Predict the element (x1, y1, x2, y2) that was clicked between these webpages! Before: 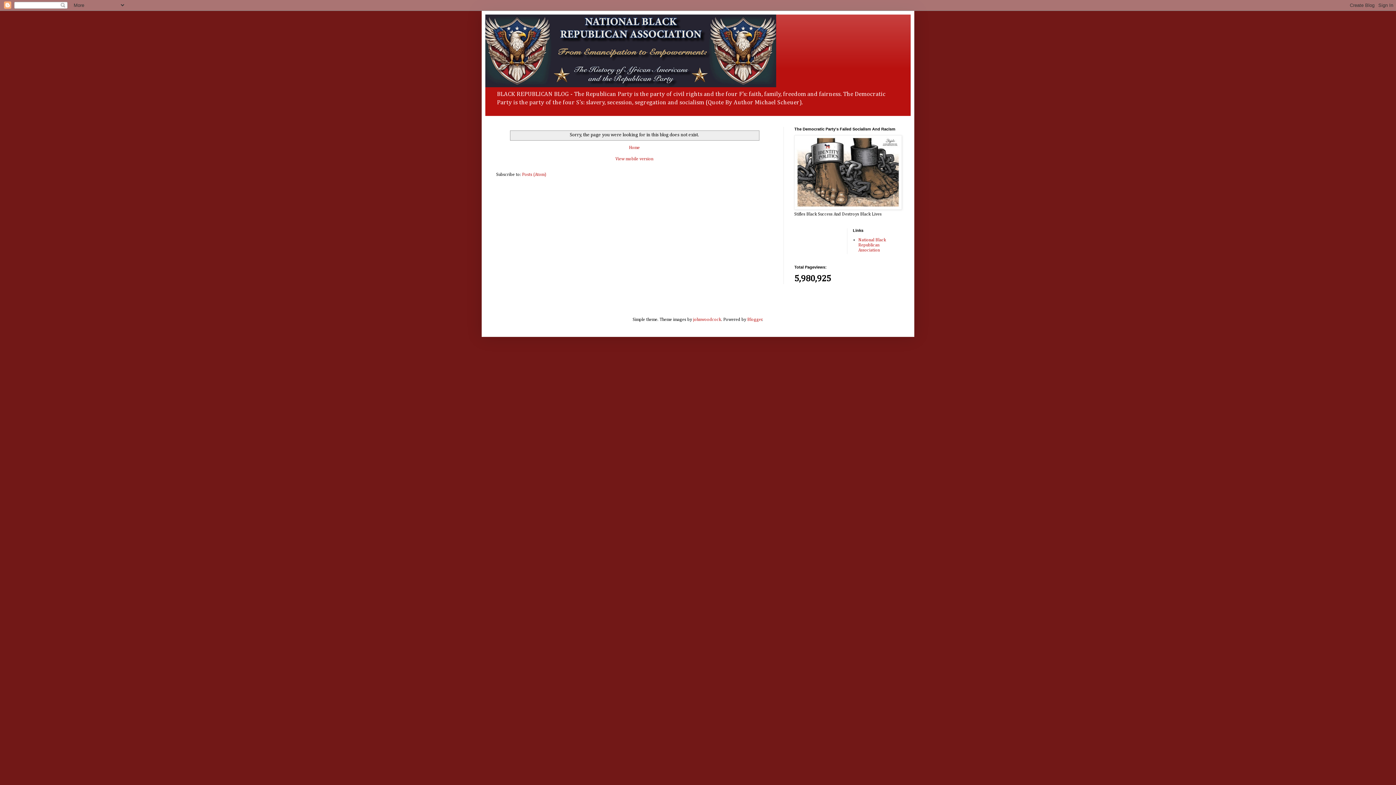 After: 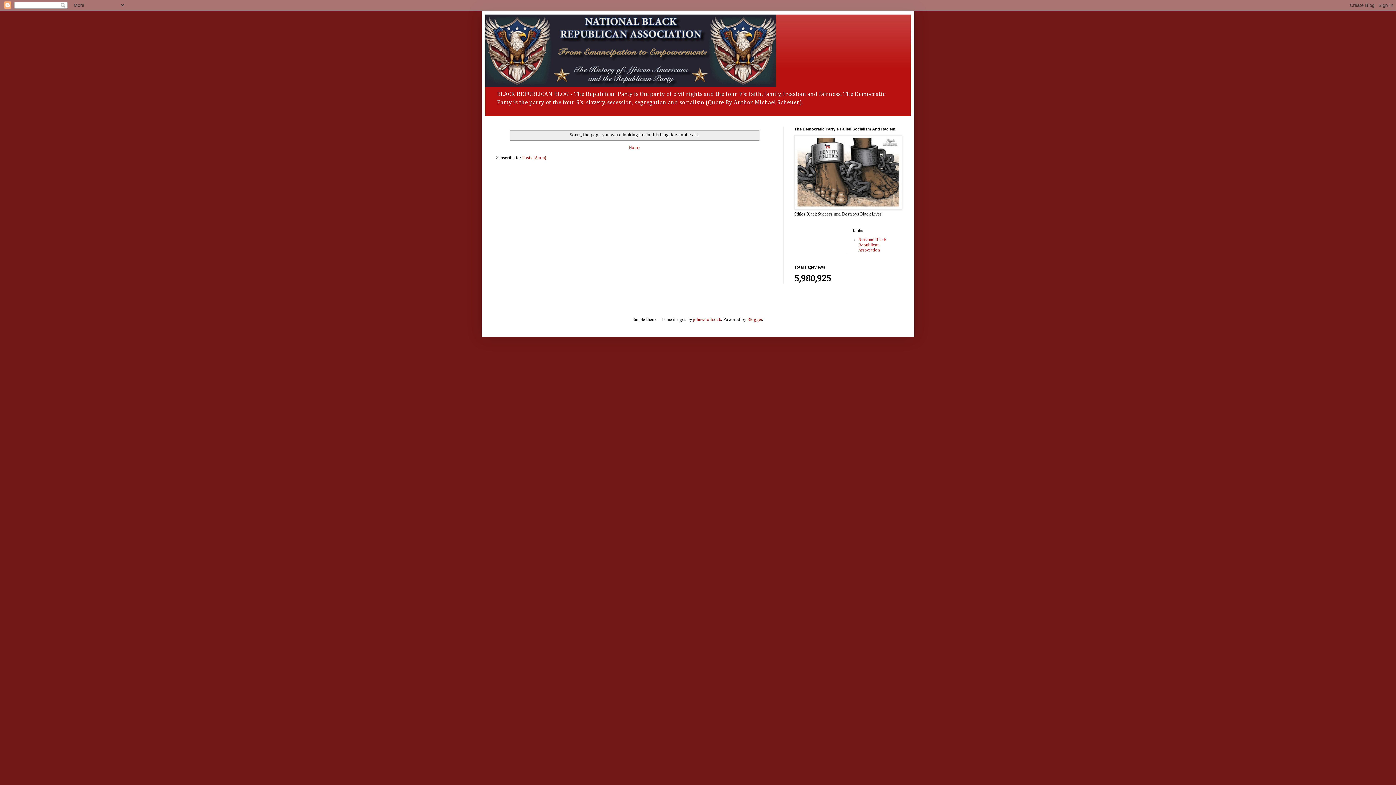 Action: bbox: (794, 206, 902, 211)